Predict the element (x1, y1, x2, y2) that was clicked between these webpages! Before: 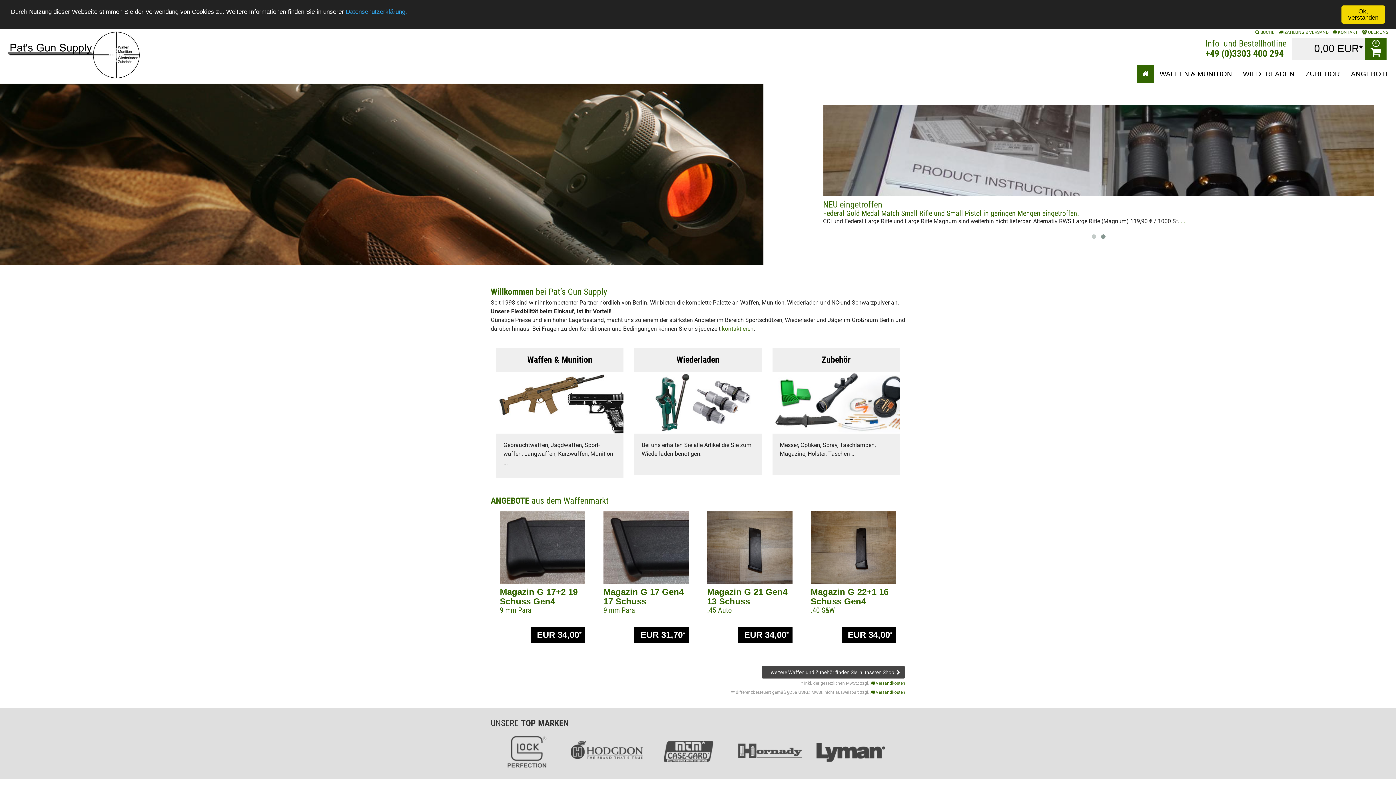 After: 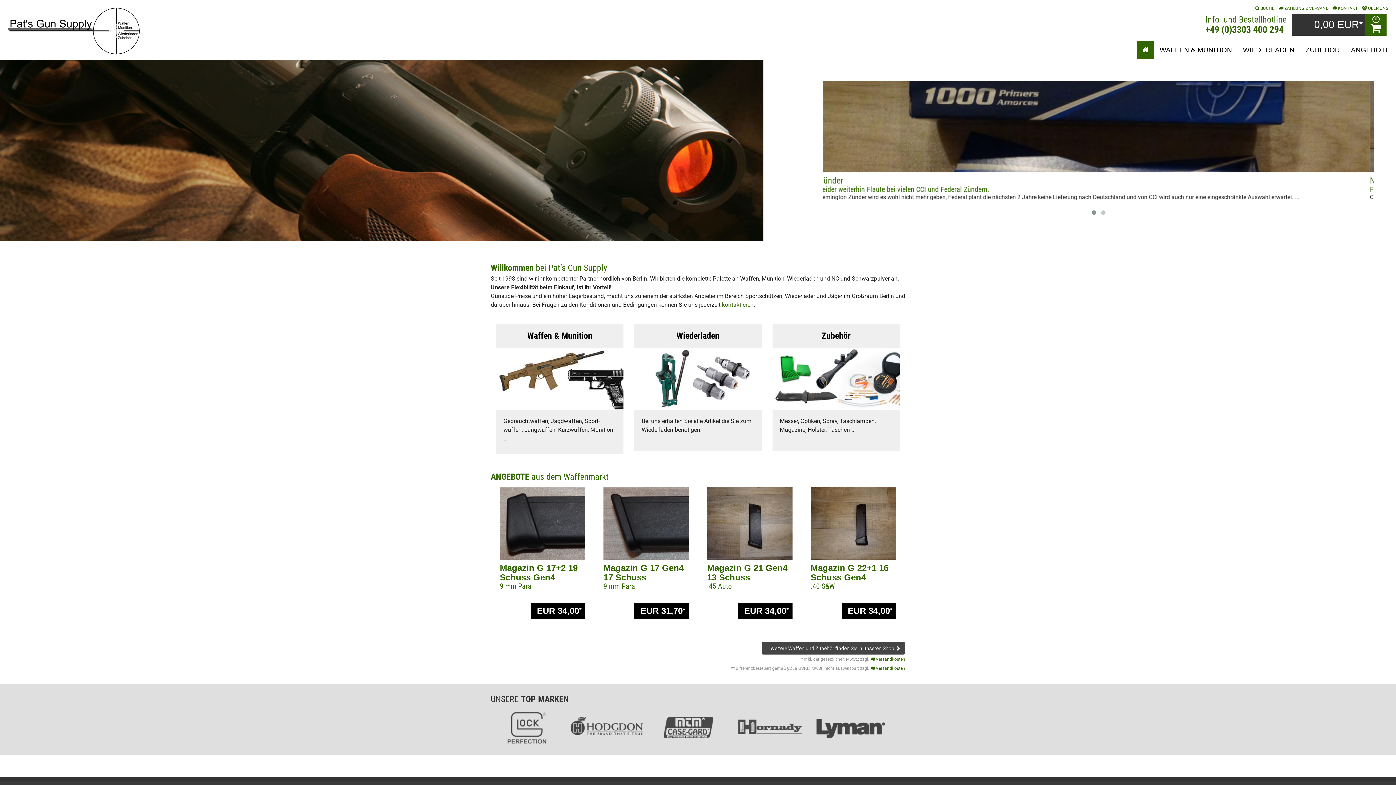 Action: label: Ok, verstanden bbox: (1341, 5, 1385, 23)